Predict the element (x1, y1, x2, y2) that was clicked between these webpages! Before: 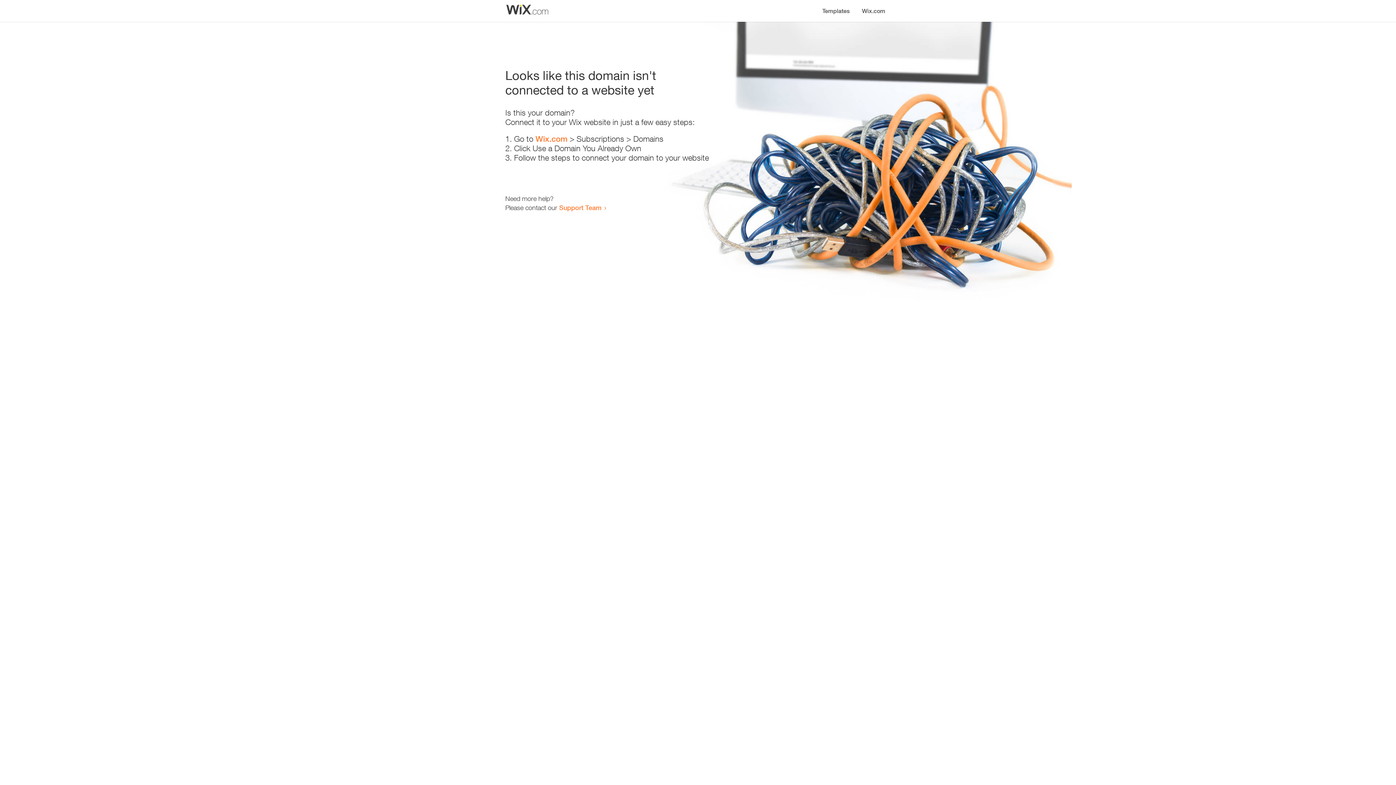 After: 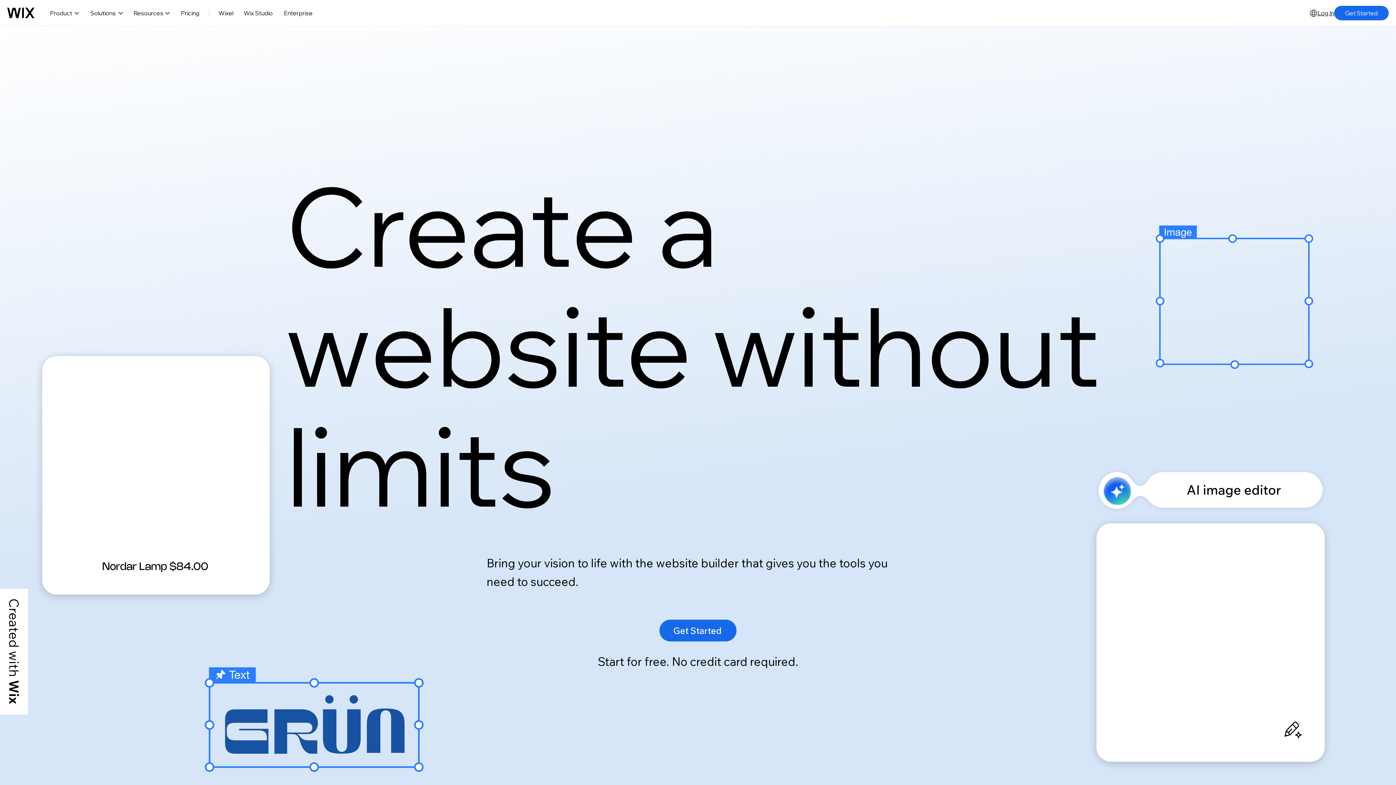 Action: bbox: (535, 134, 567, 143) label: Wix.com